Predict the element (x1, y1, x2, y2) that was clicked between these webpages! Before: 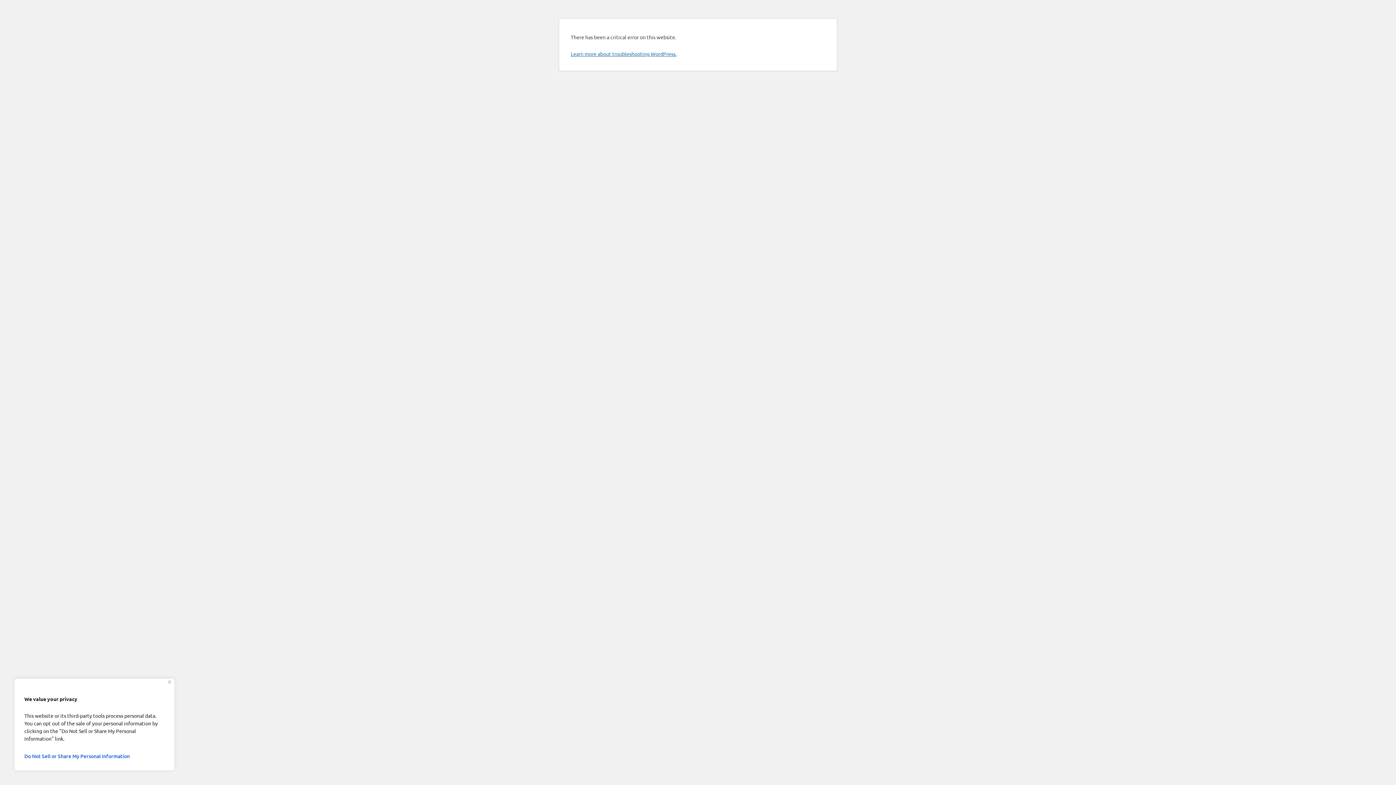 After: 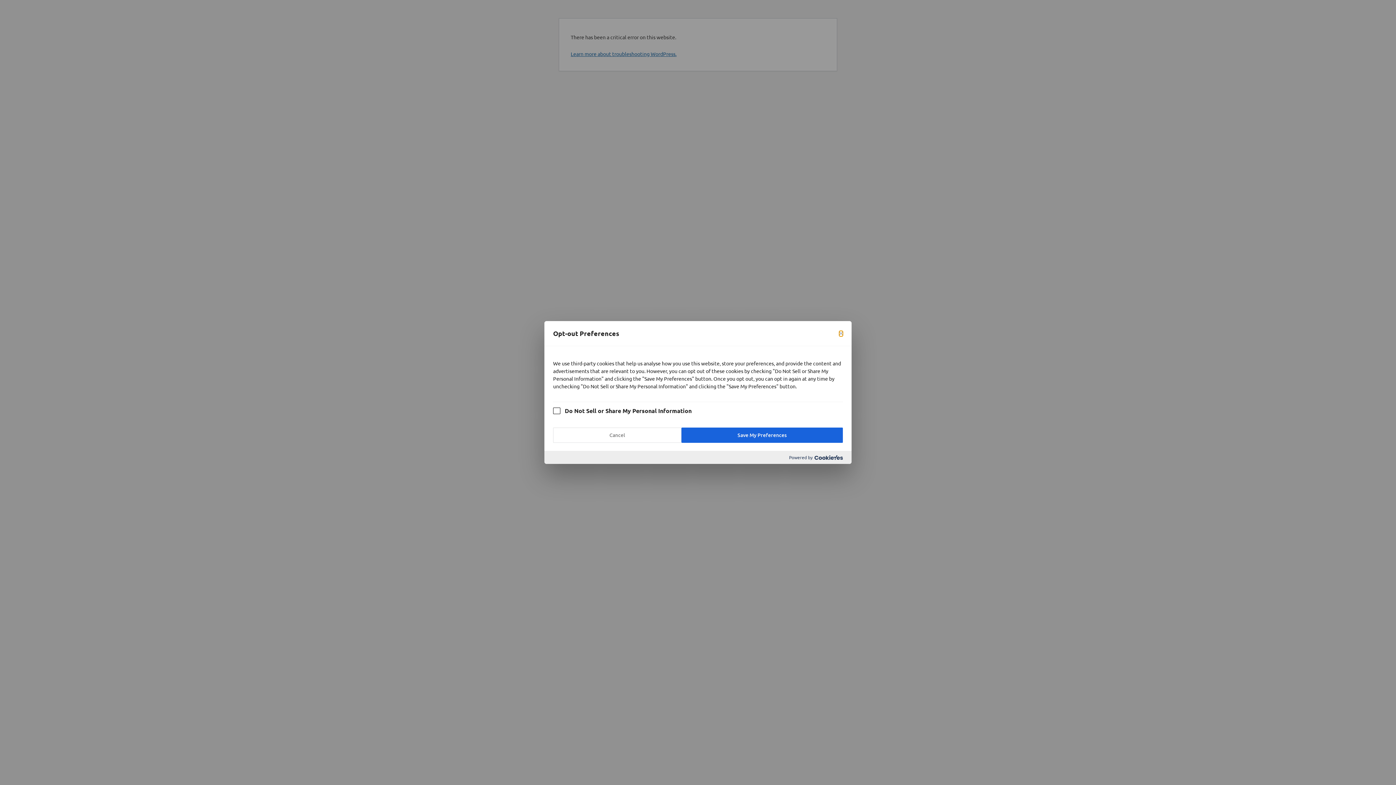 Action: label: Do Not Sell or Share My Personal Information bbox: (24, 750, 164, 763)